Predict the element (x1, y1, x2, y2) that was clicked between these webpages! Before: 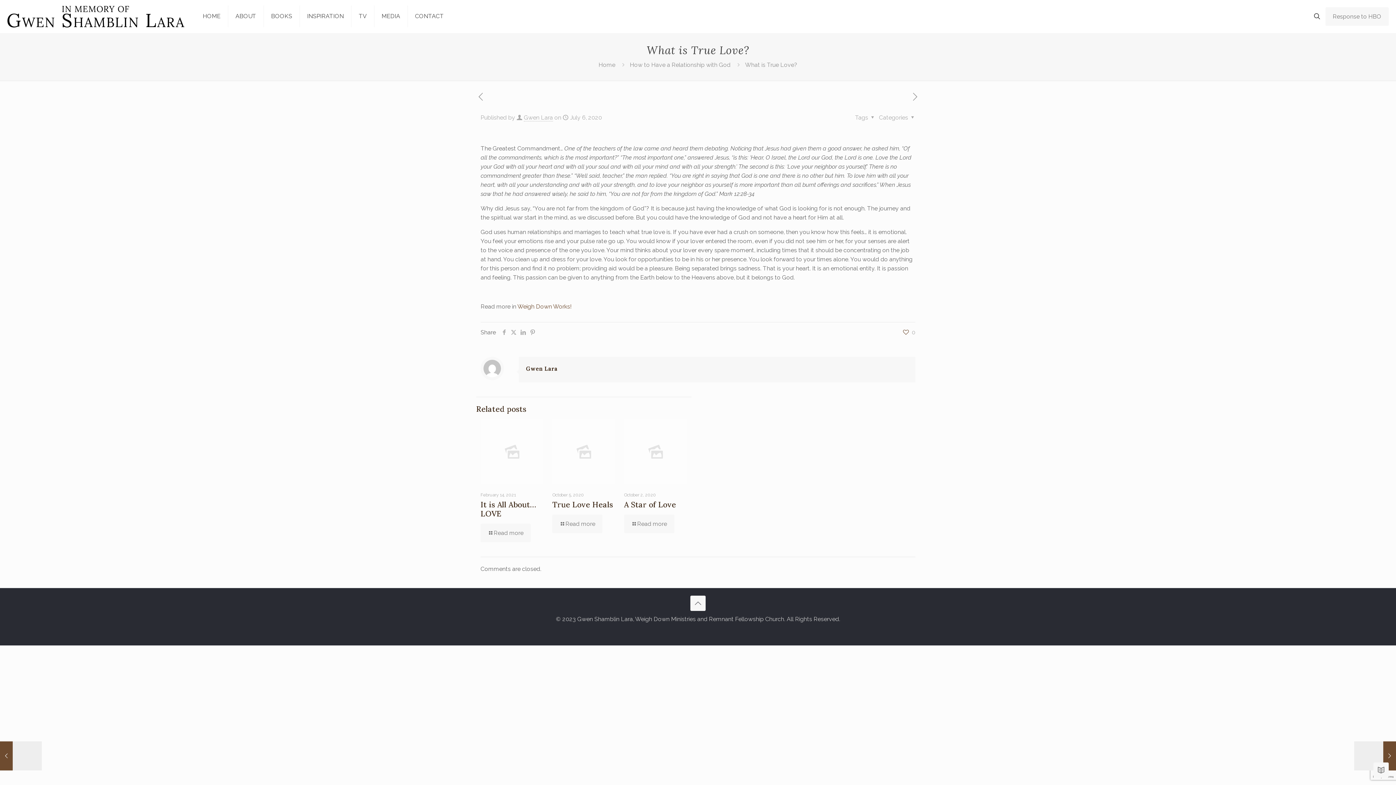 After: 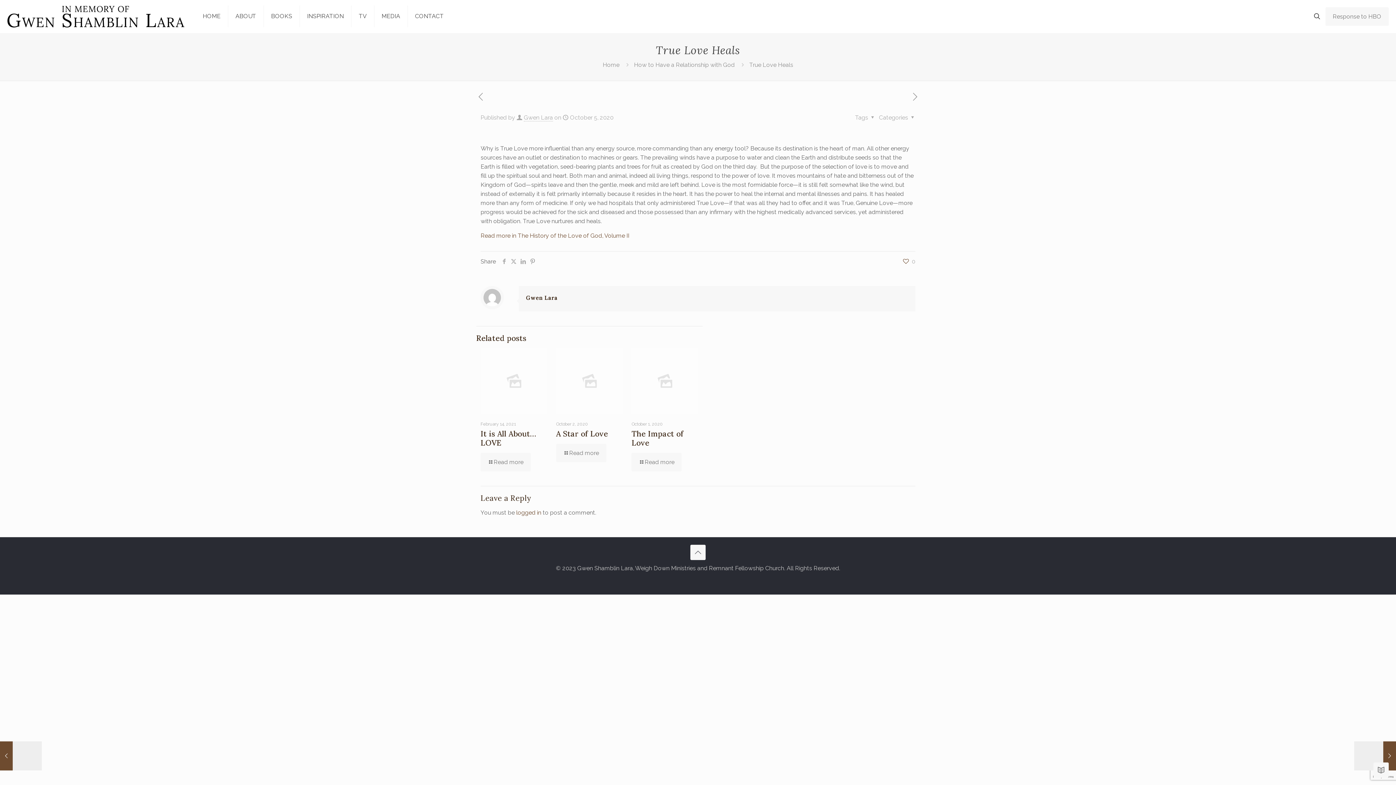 Action: label: Read more bbox: (552, 514, 602, 533)